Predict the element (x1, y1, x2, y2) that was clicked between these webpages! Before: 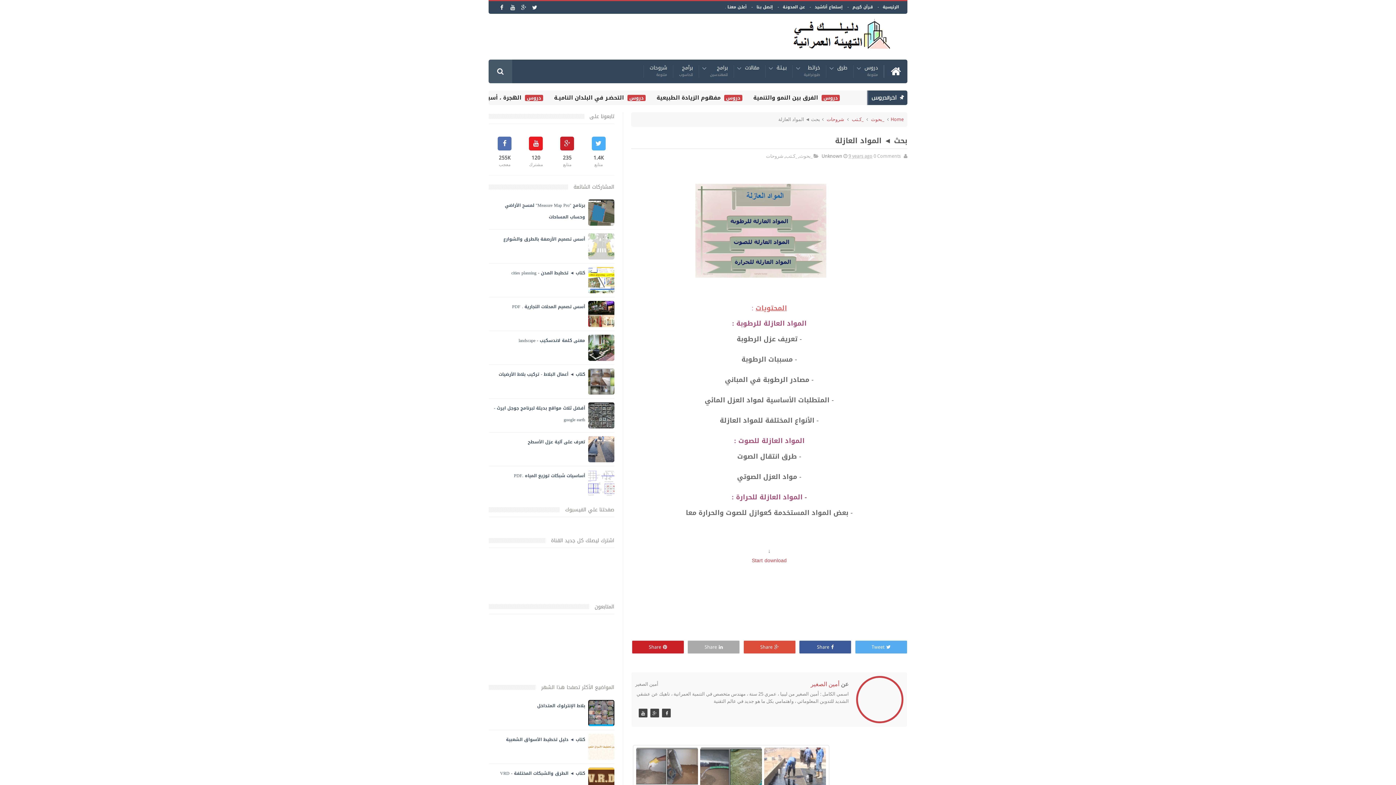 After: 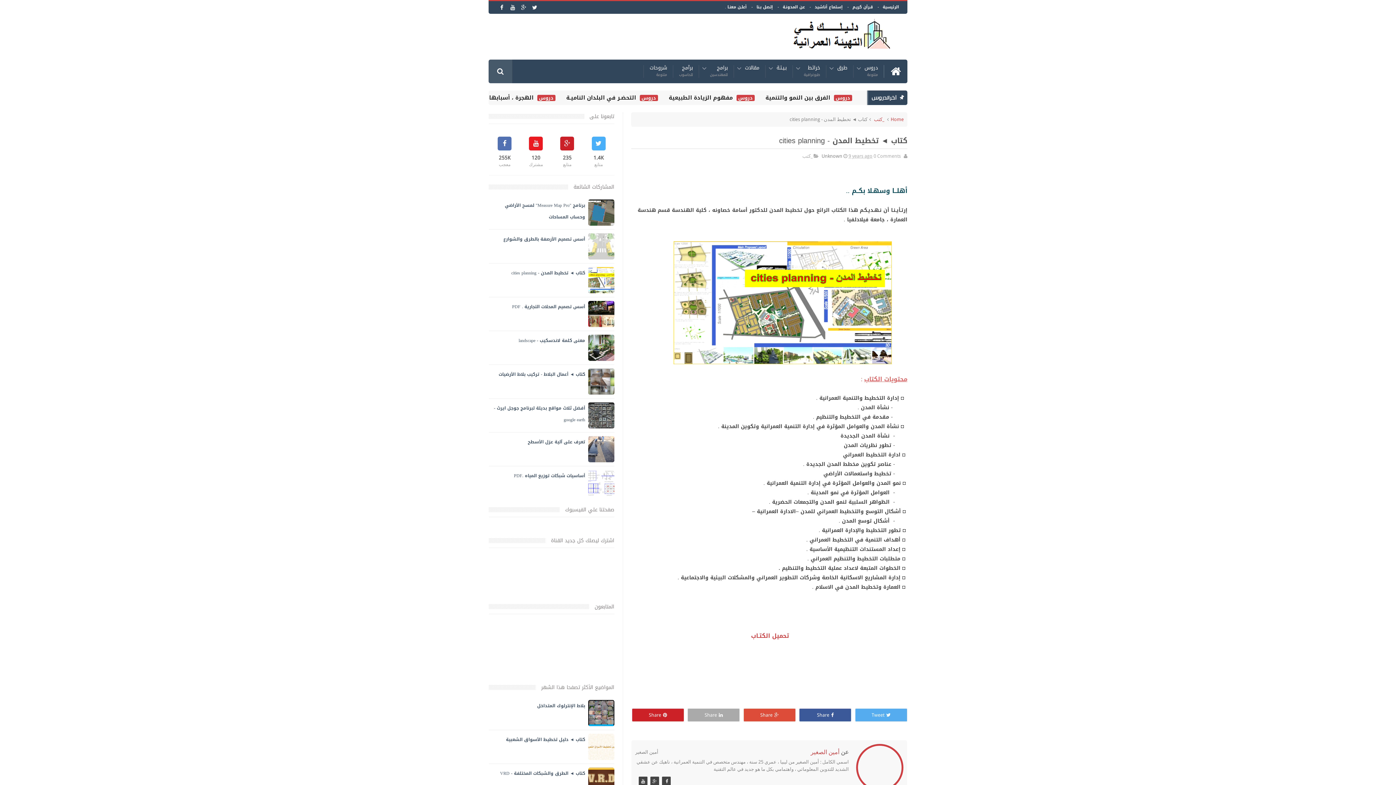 Action: label: كتاب ◄ تخطيط المدن - cities planning bbox: (511, 269, 585, 277)